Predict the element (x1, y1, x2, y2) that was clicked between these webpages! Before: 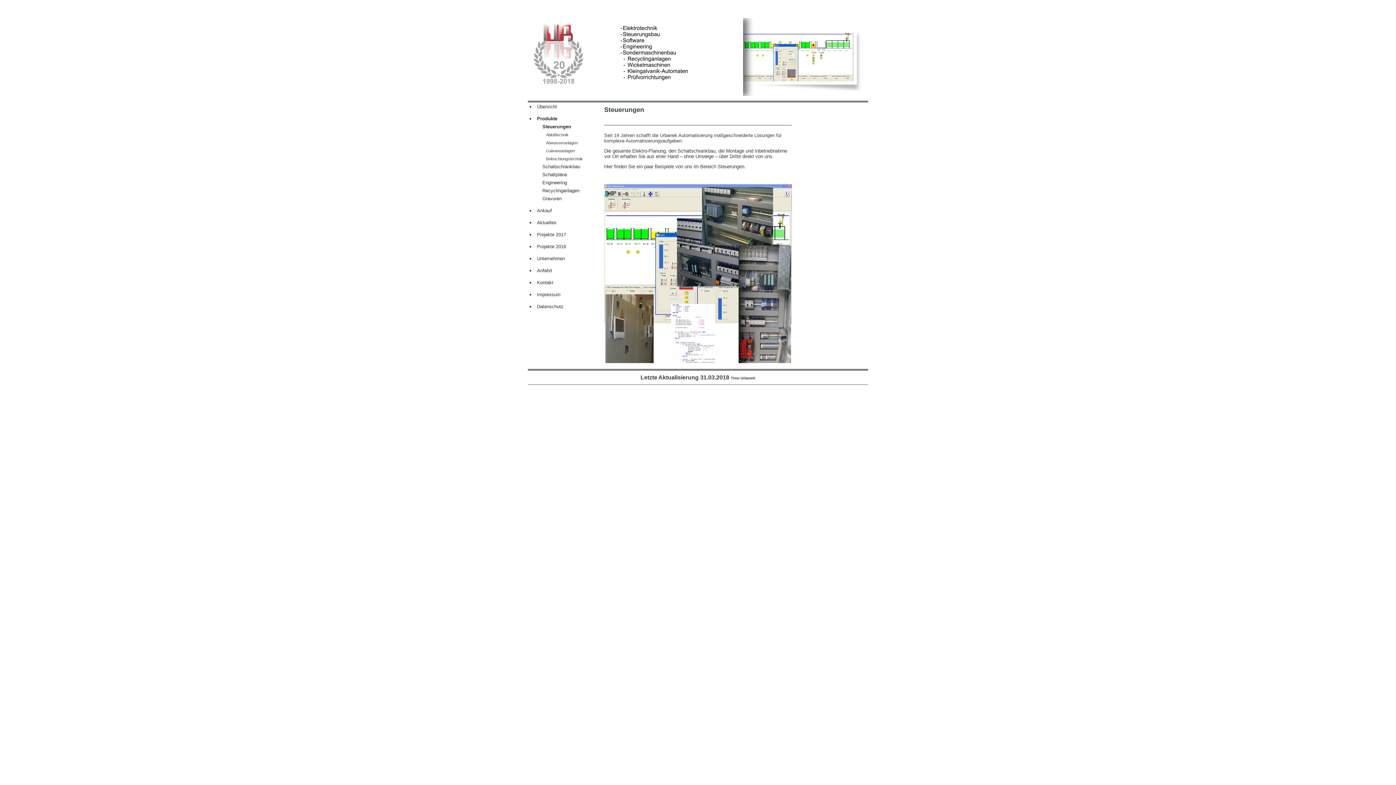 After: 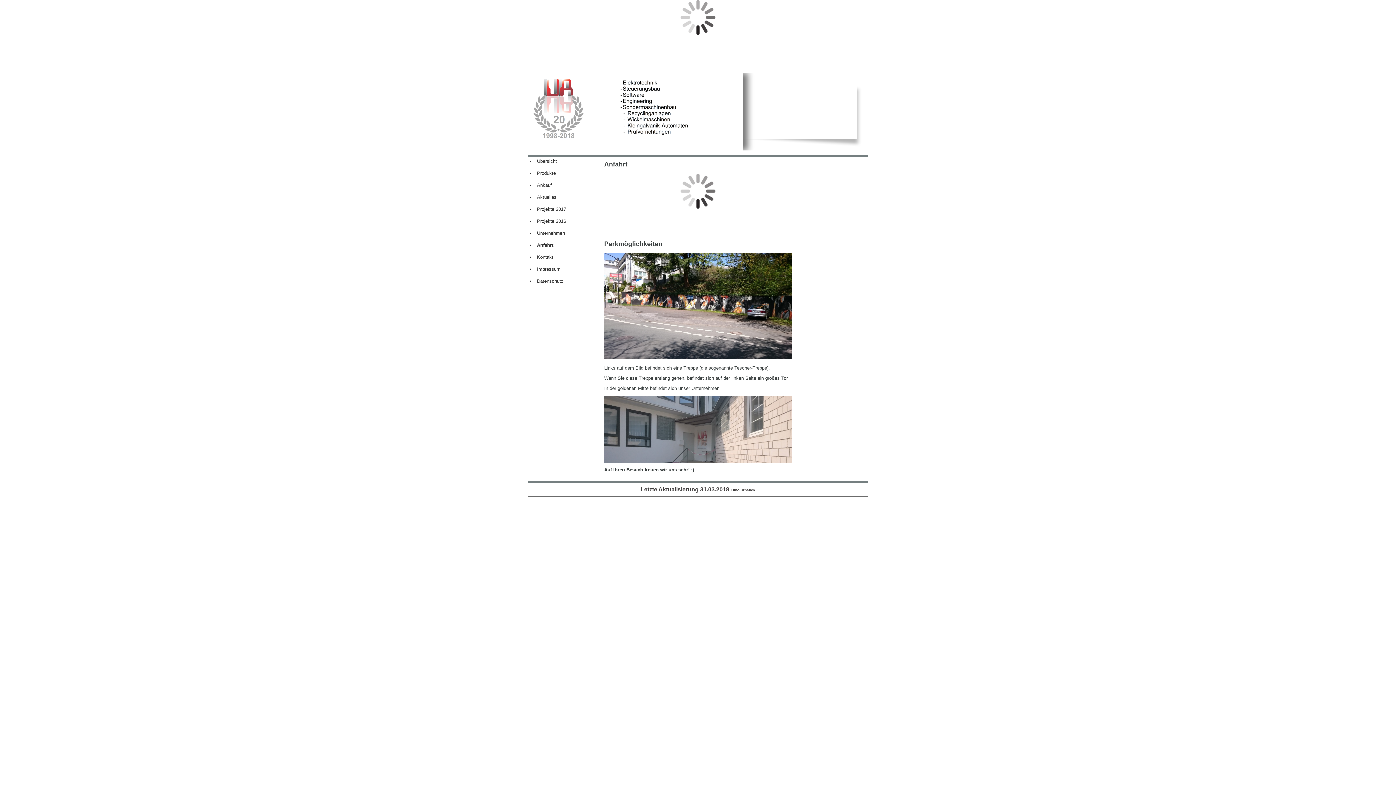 Action: label: Anfahrt bbox: (535, 266, 600, 274)